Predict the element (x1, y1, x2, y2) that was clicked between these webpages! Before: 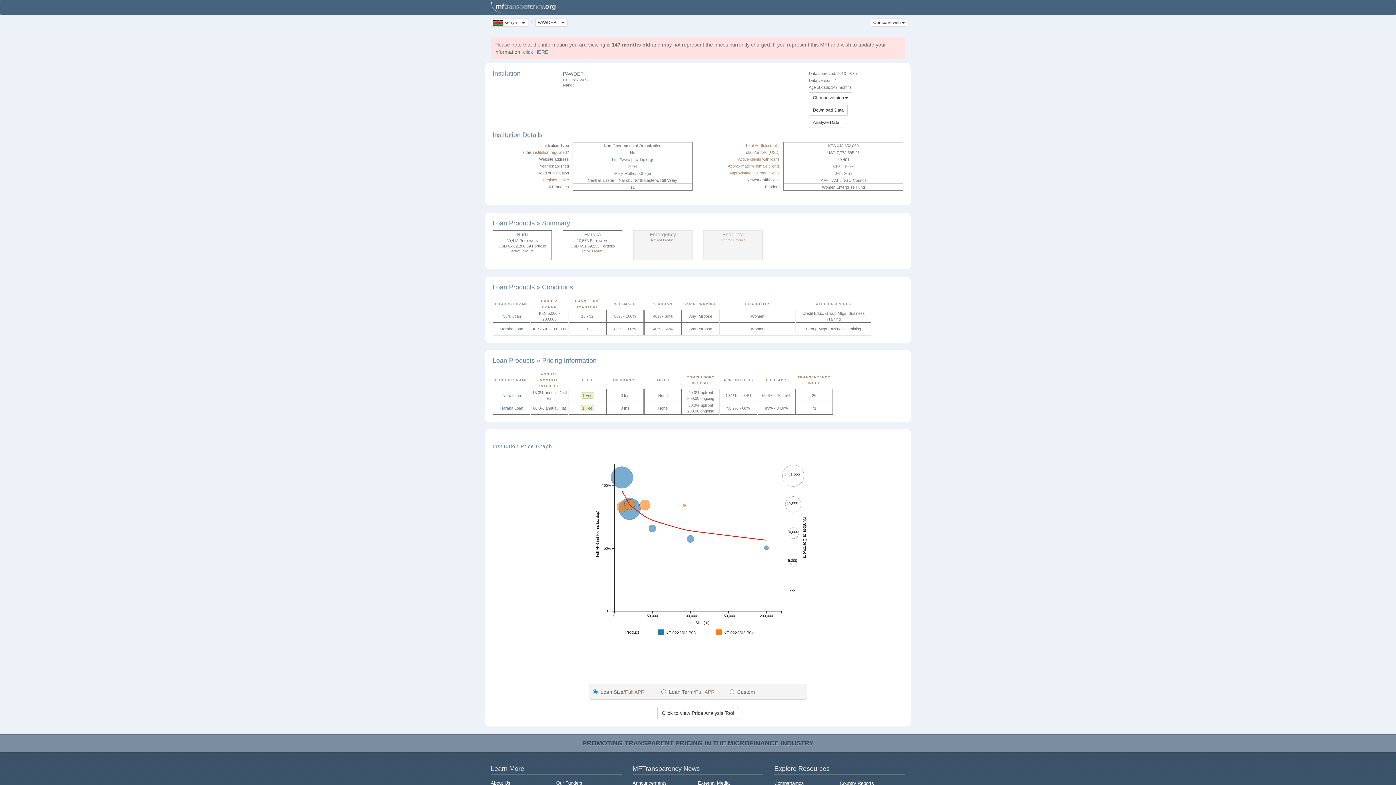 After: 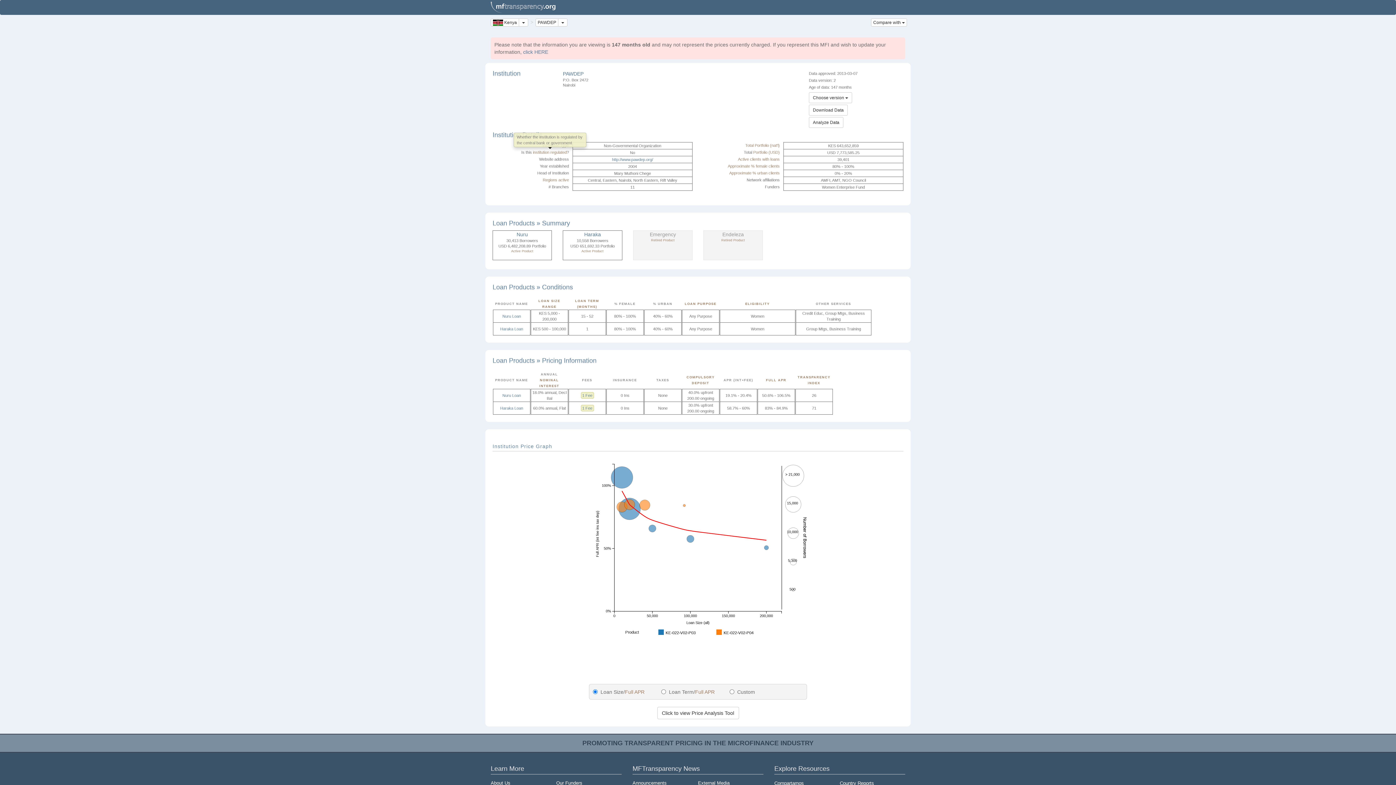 Action: bbox: (533, 150, 566, 154) label: institution regulated